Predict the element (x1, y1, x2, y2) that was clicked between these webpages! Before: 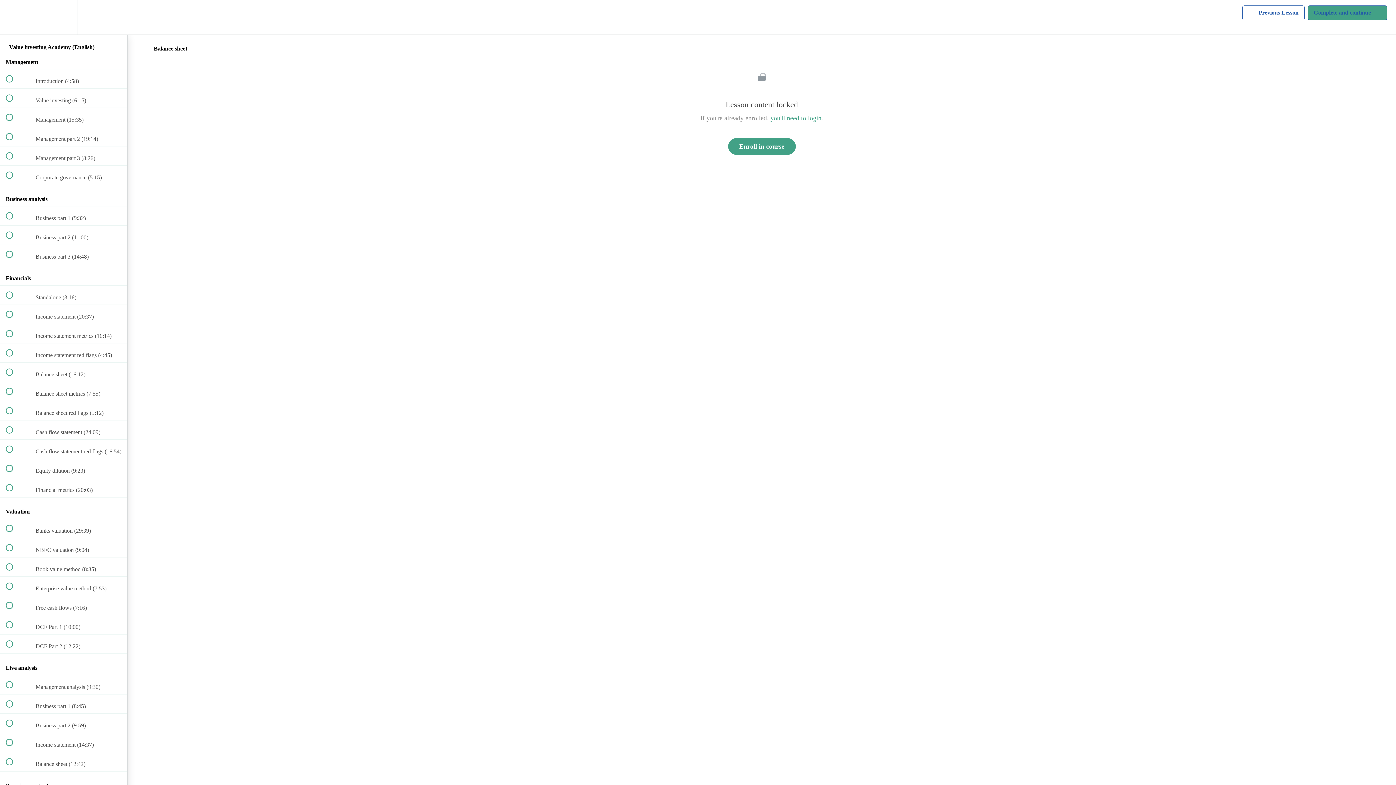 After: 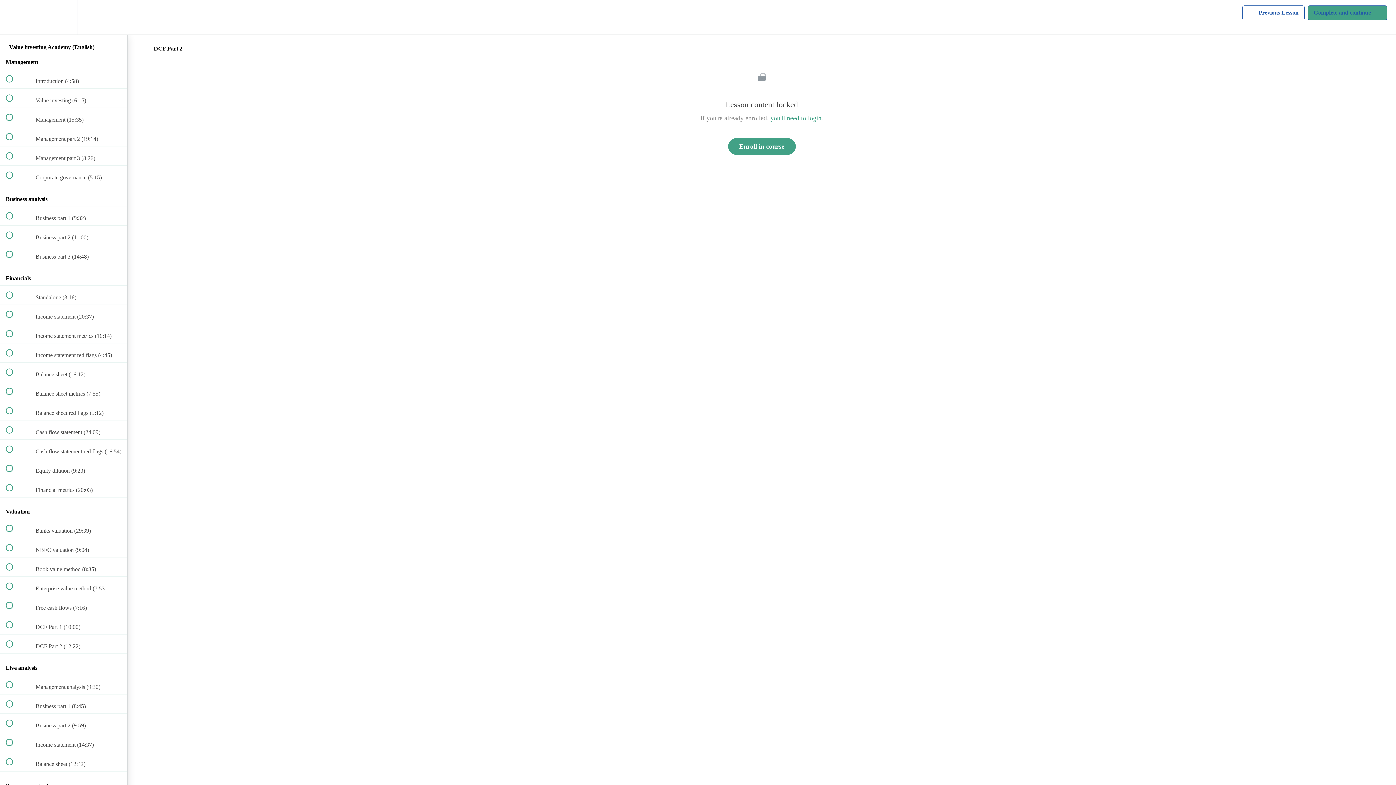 Action: bbox: (0, 635, 127, 653) label:  
 DCF Part 2 (12:22)